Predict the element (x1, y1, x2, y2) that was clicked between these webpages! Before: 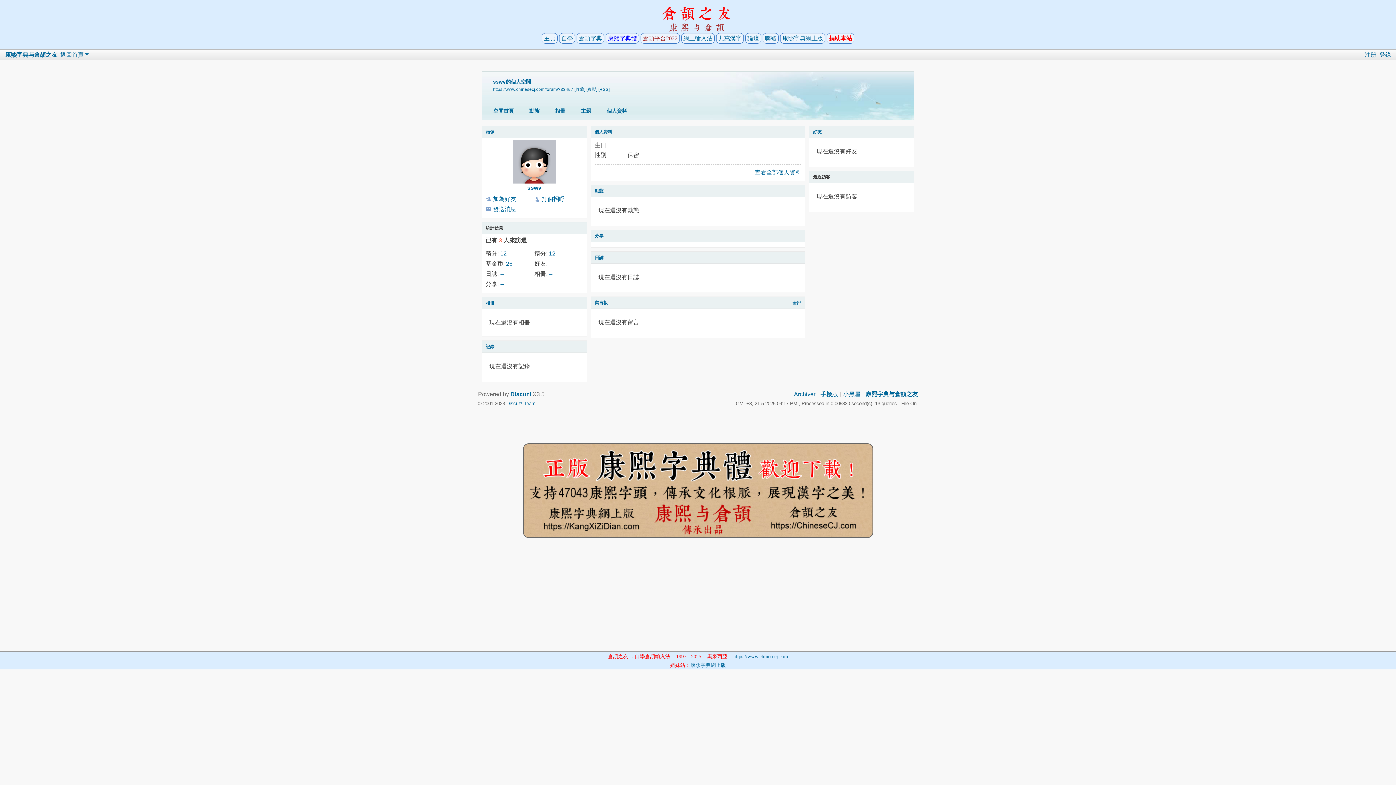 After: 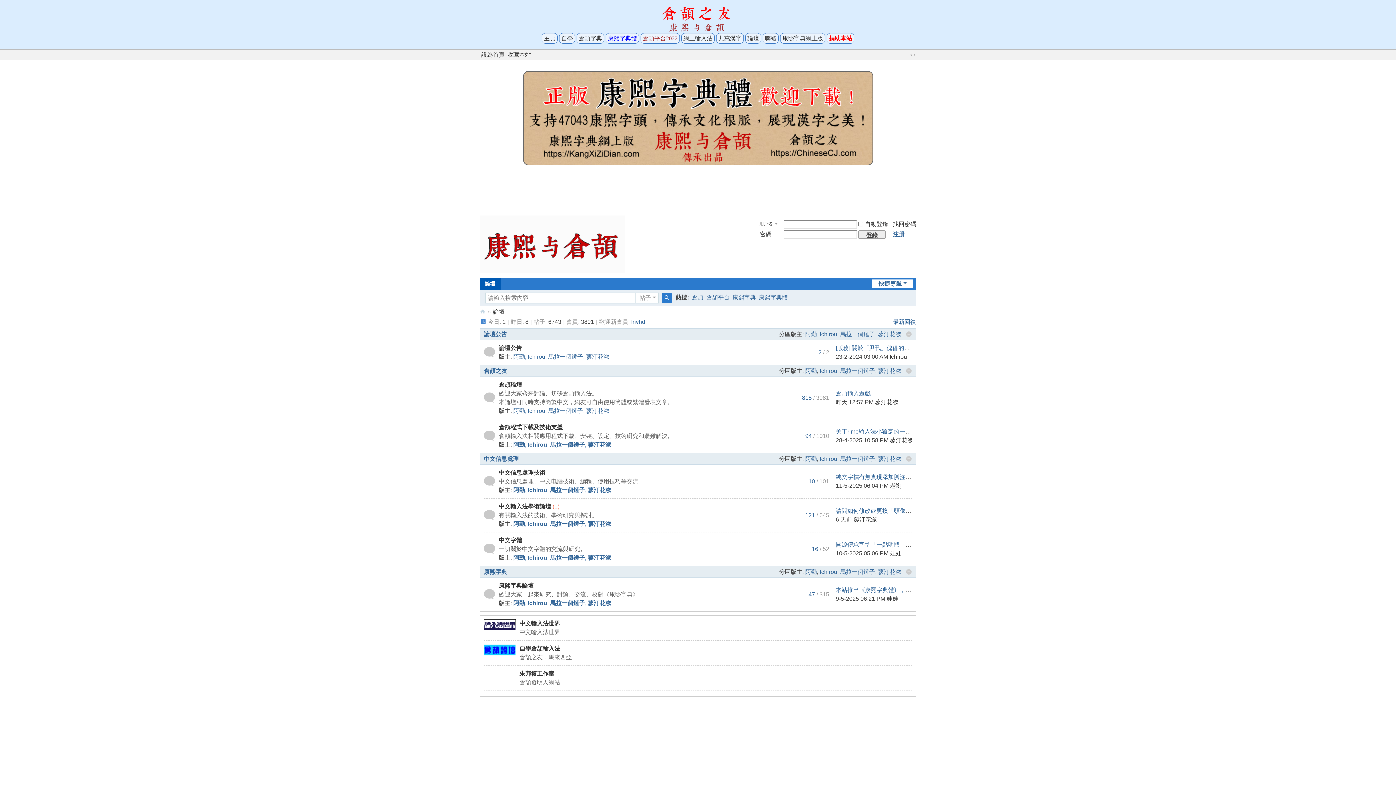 Action: bbox: (745, 33, 761, 43) label: 論壇